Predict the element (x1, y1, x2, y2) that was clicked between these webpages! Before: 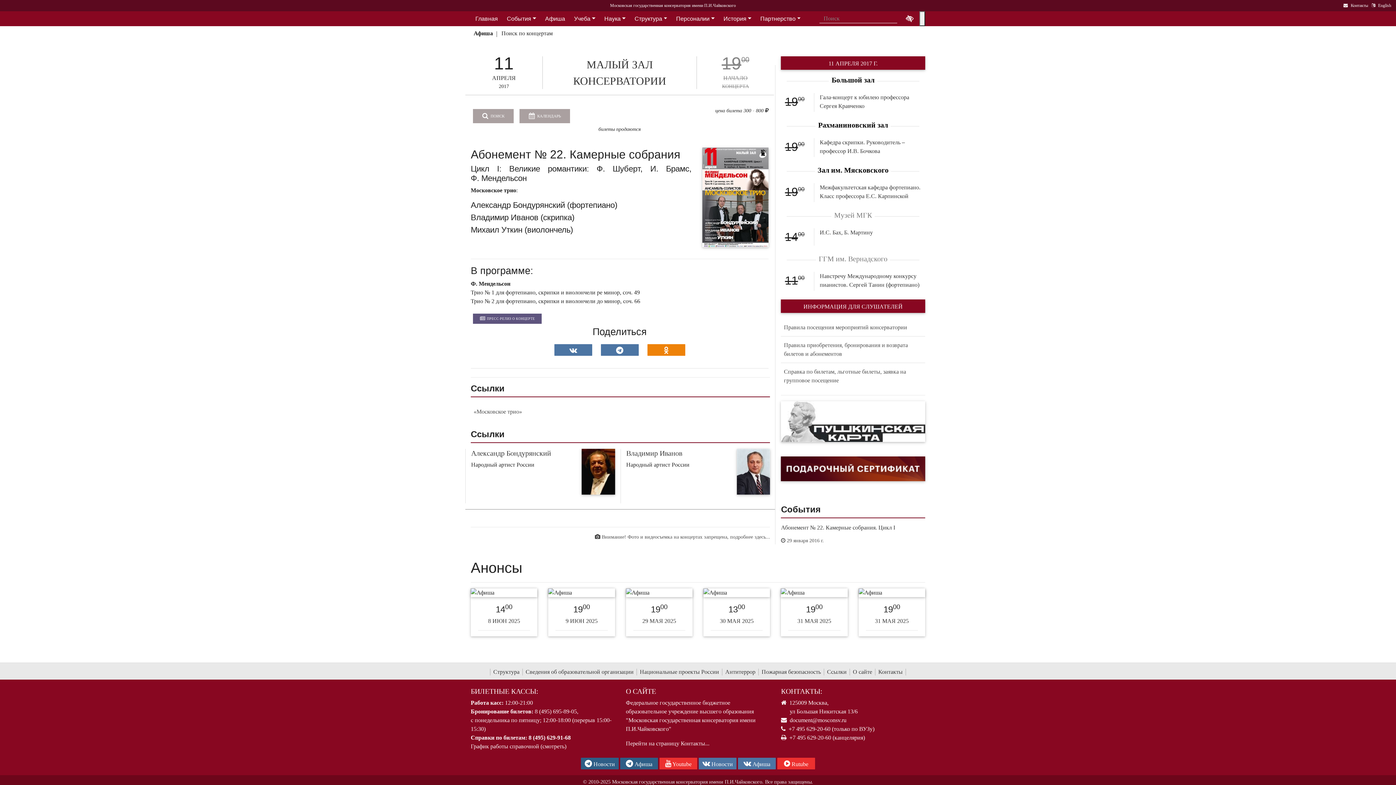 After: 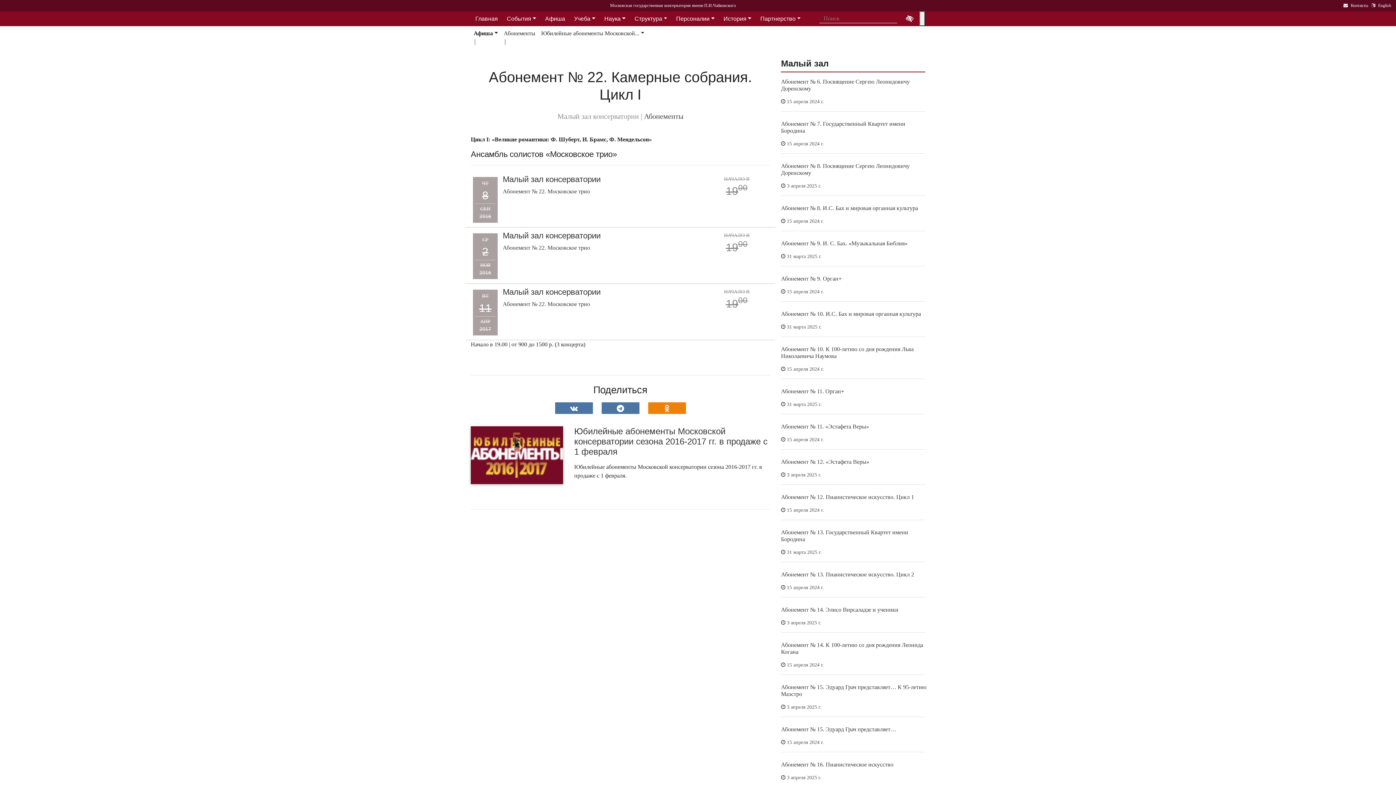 Action: bbox: (781, 524, 895, 530) label: Абонемент № 22. Камерные собрания. Цикл I